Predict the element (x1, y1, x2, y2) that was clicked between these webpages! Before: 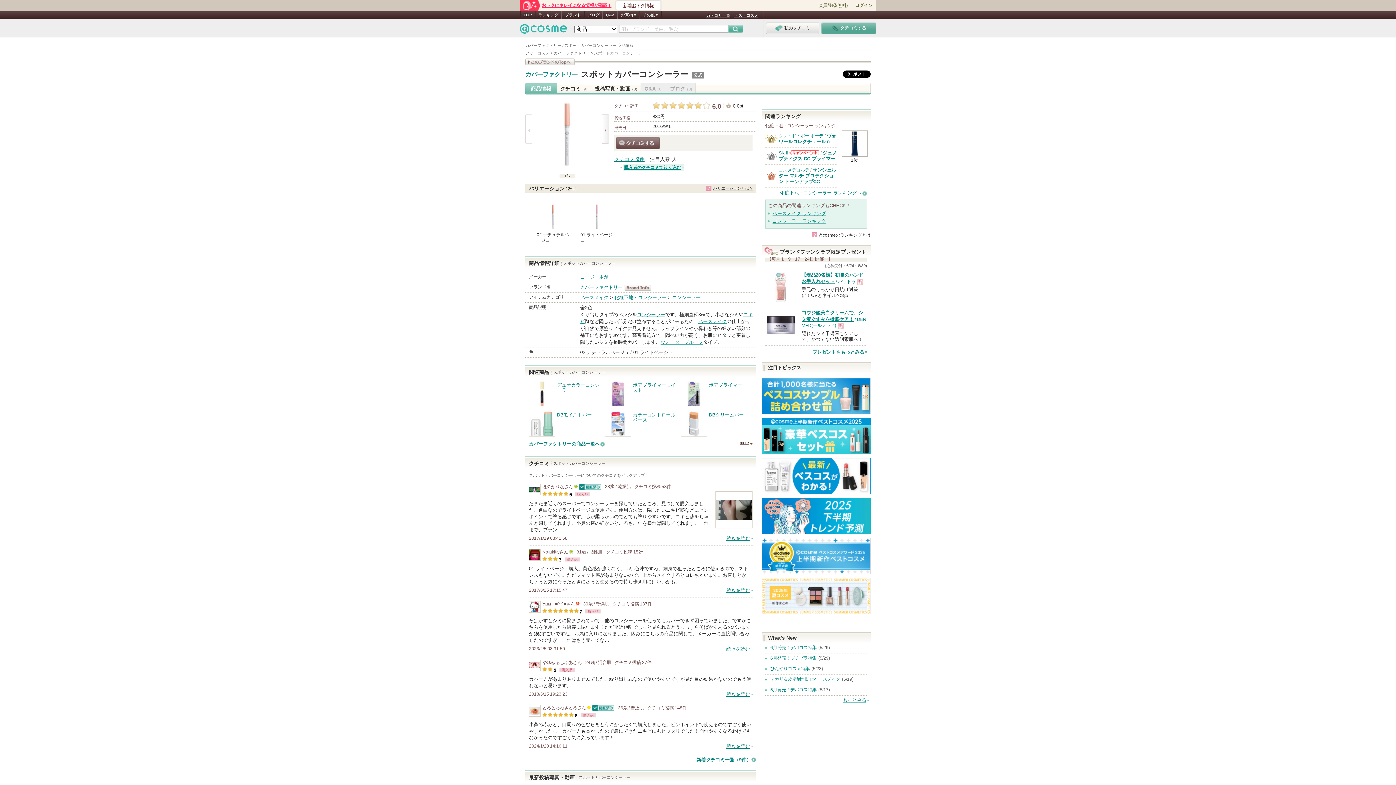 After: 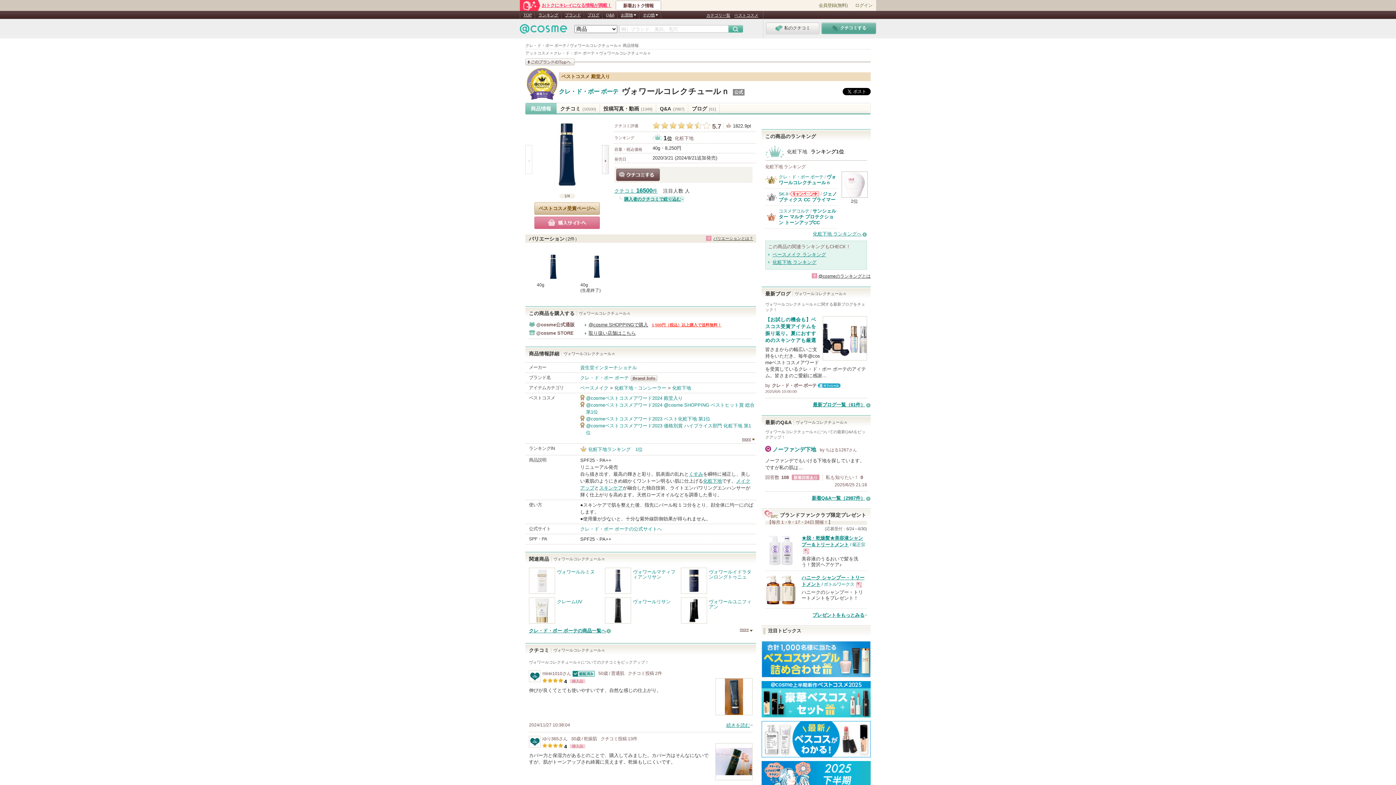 Action: bbox: (841, 130, 868, 156)